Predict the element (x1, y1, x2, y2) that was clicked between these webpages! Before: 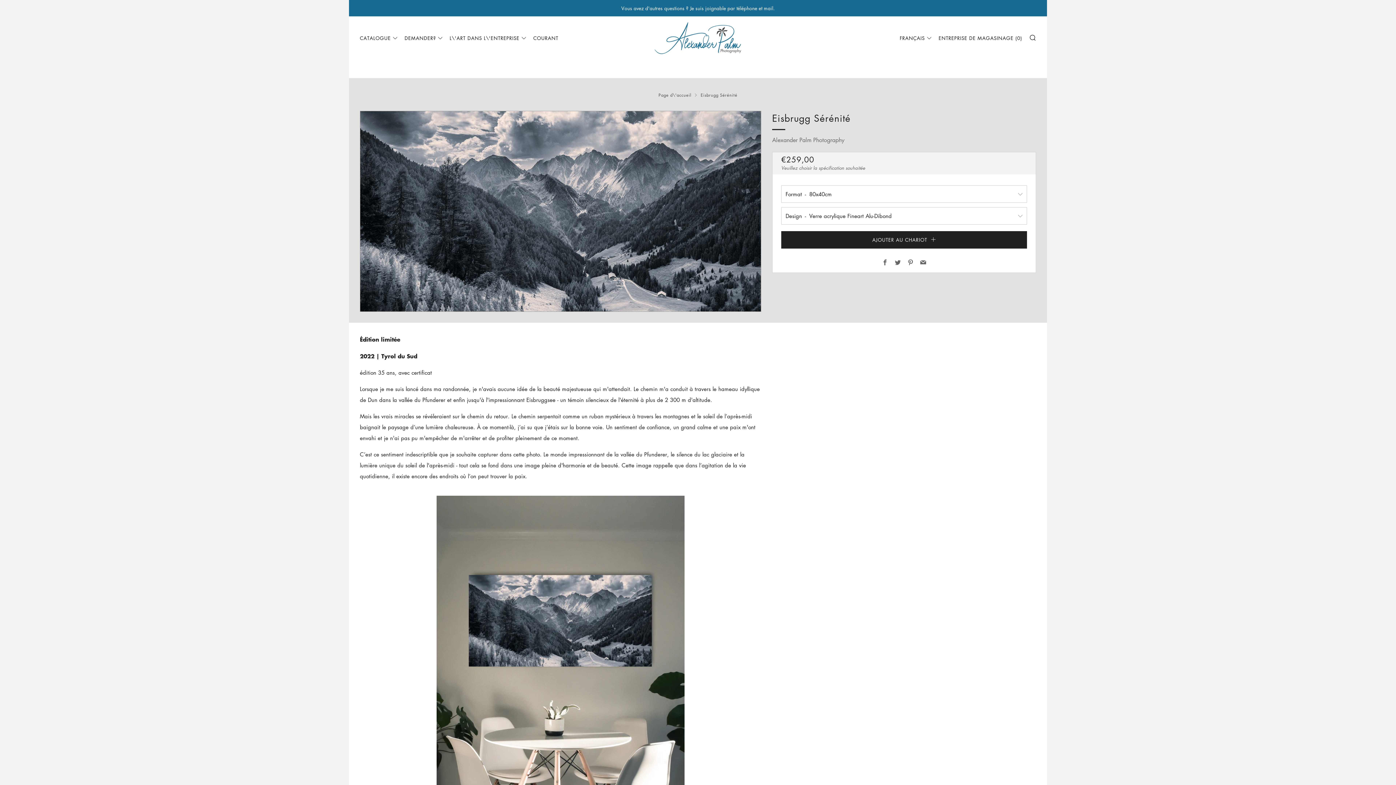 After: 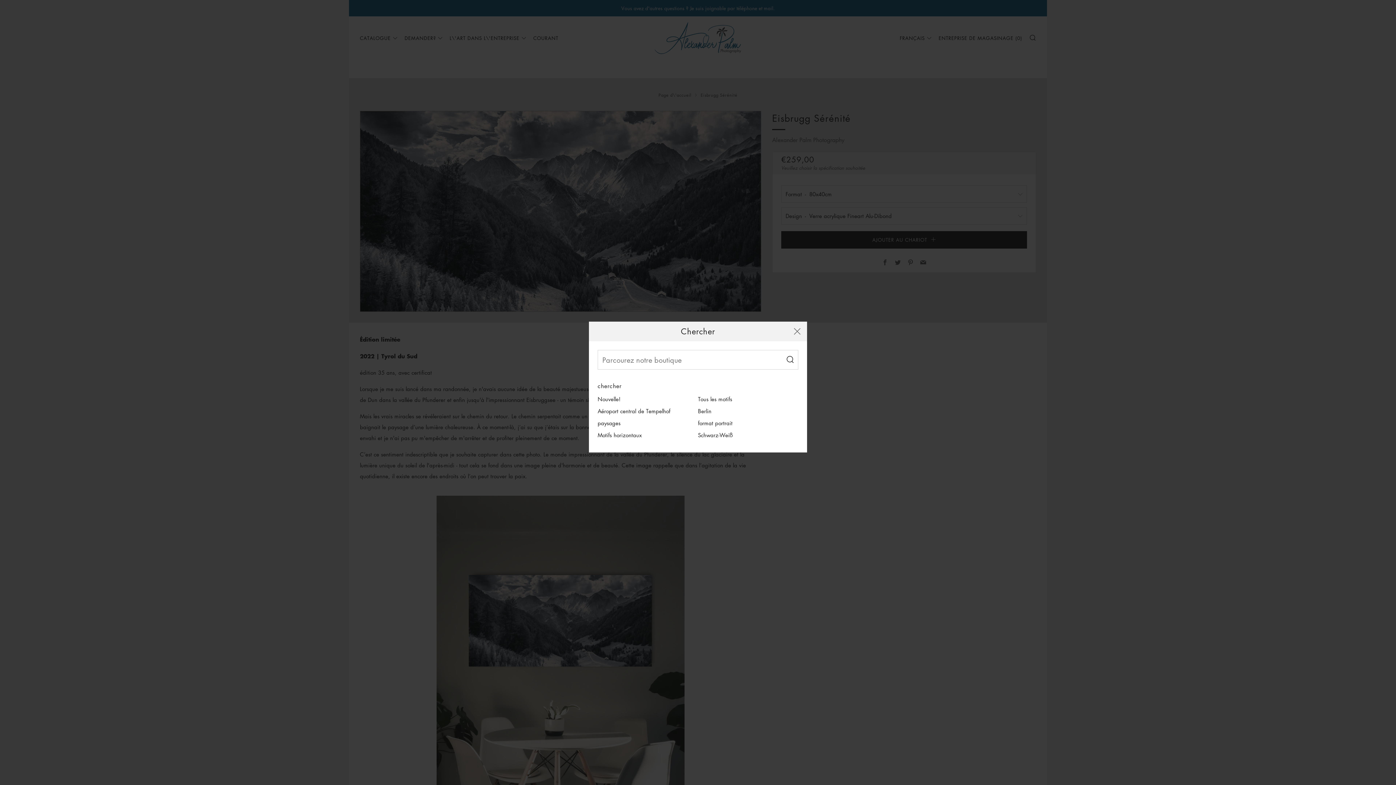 Action: label: CHERCHER bbox: (1029, 34, 1036, 40)